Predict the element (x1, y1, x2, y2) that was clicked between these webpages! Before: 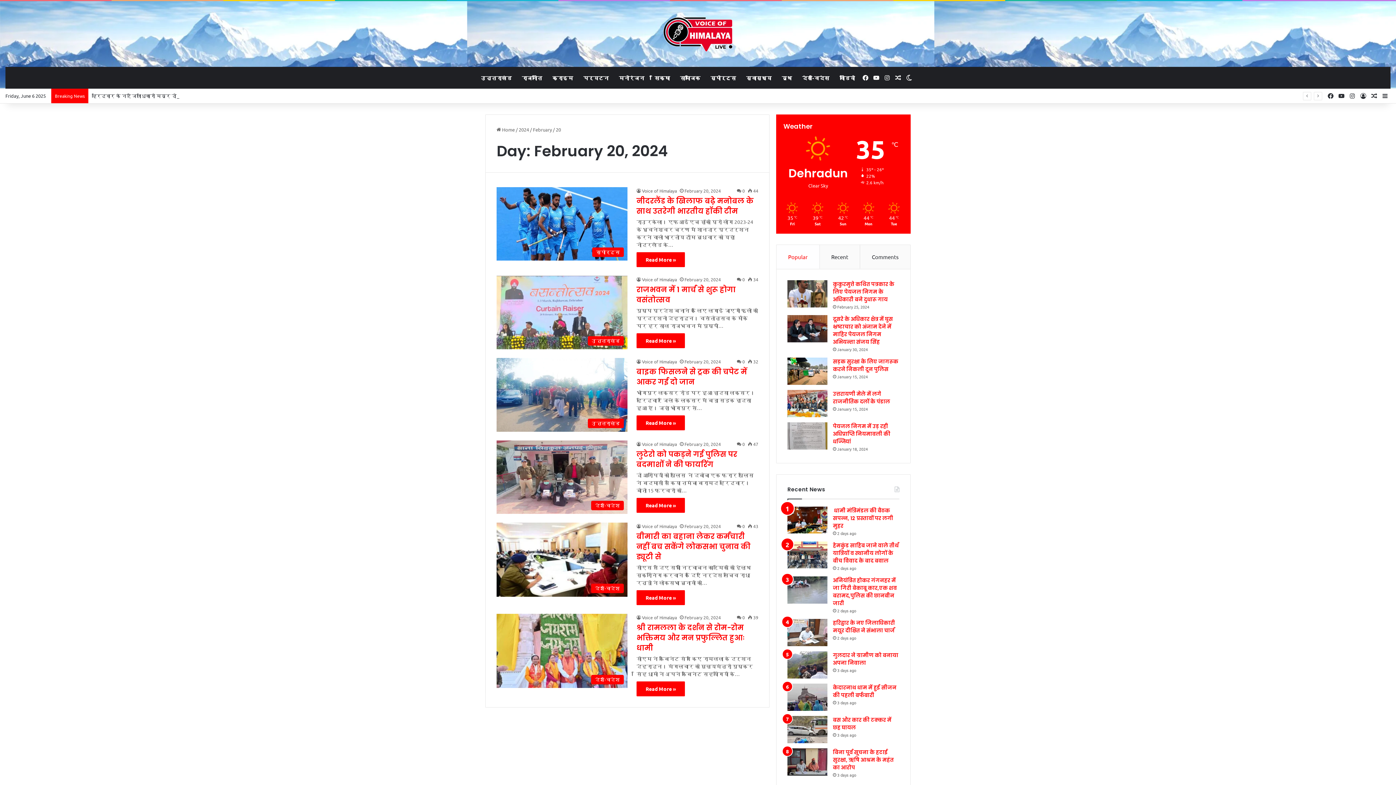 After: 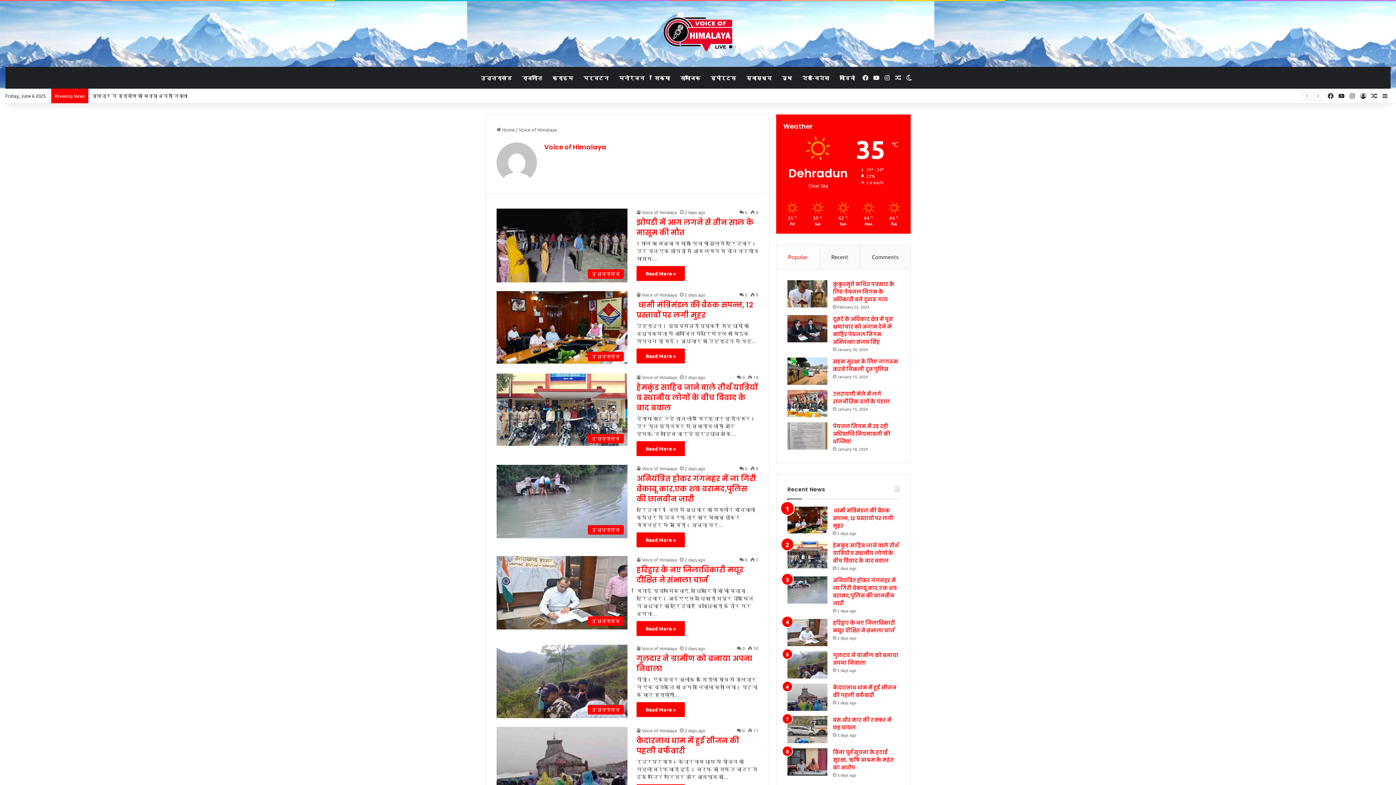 Action: bbox: (636, 187, 677, 193) label: Voice of Himalaya